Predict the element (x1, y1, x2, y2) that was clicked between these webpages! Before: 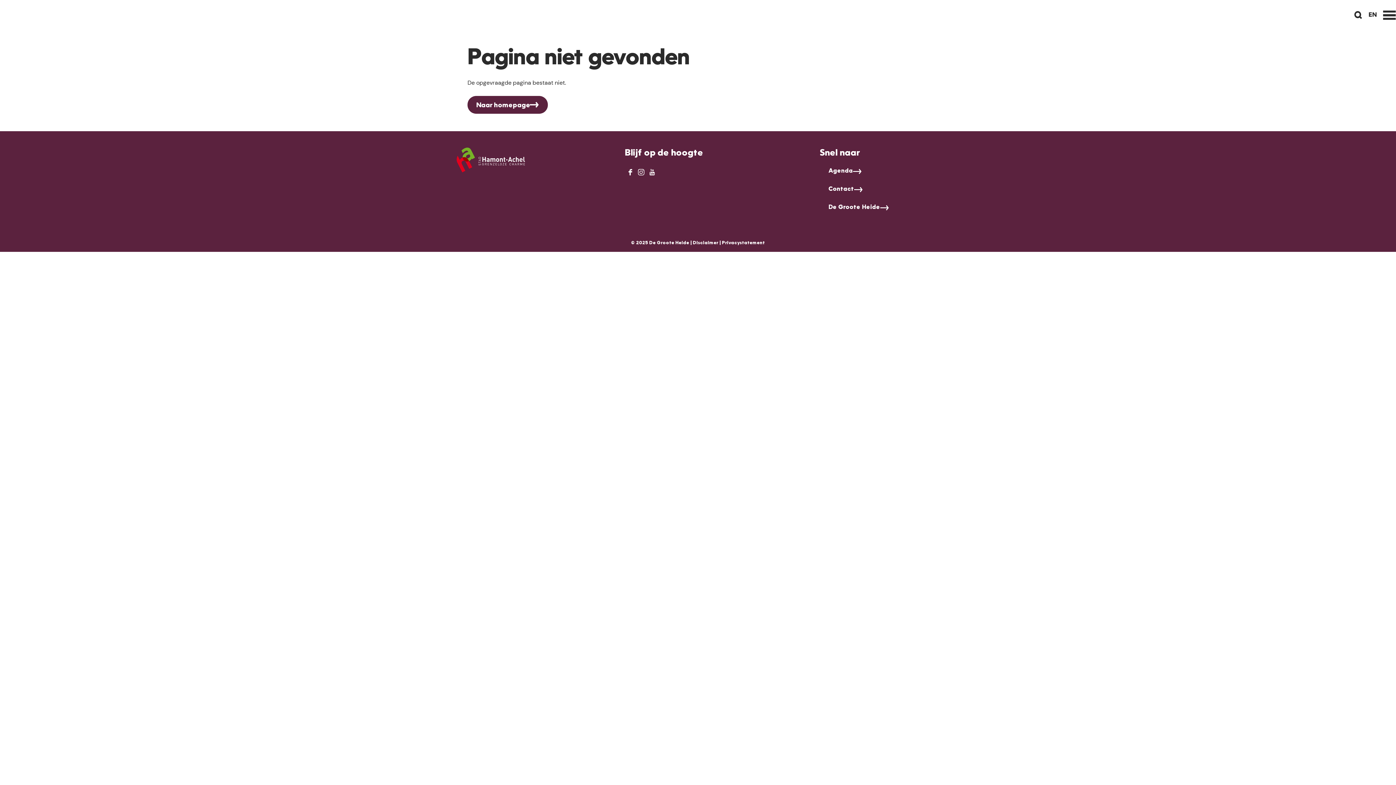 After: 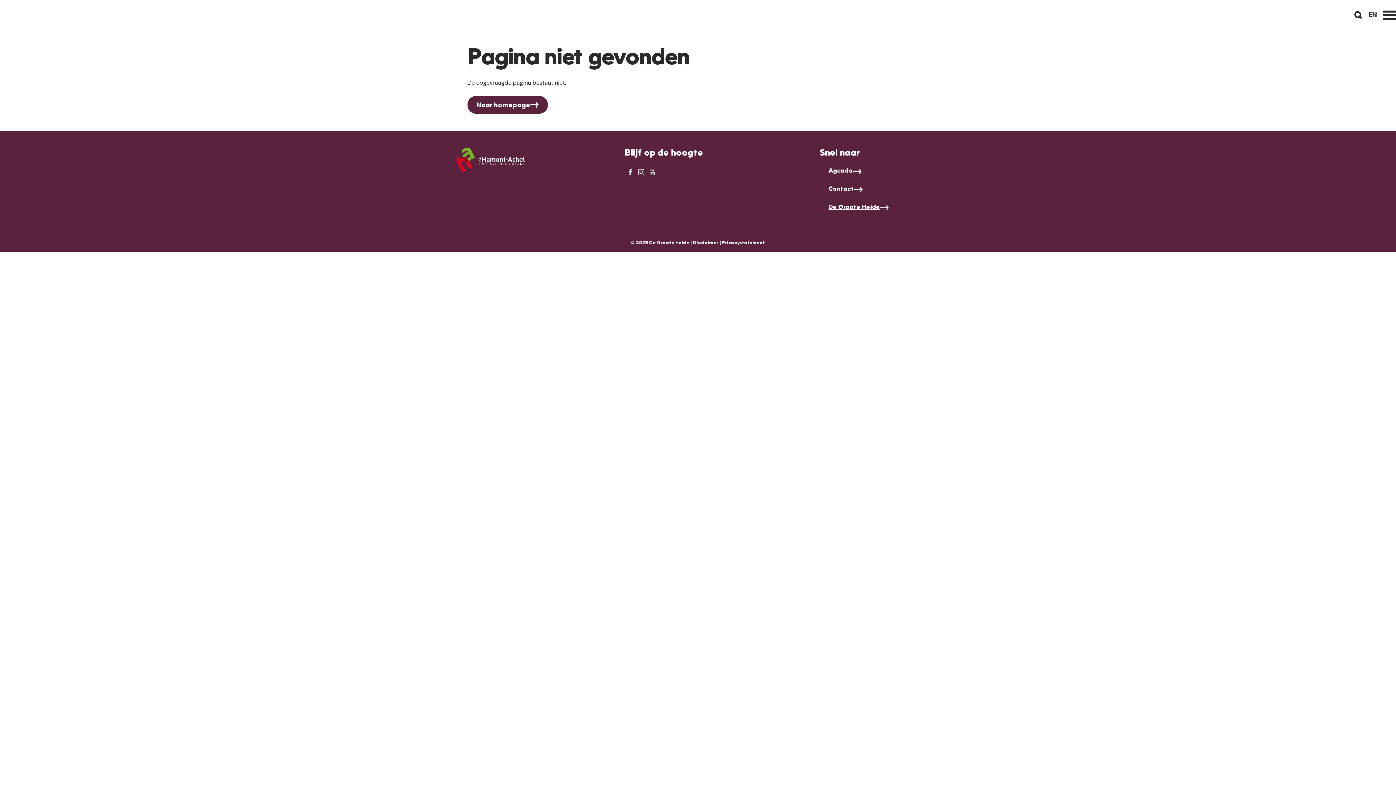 Action: bbox: (828, 203, 941, 212) label: De Groote Heide